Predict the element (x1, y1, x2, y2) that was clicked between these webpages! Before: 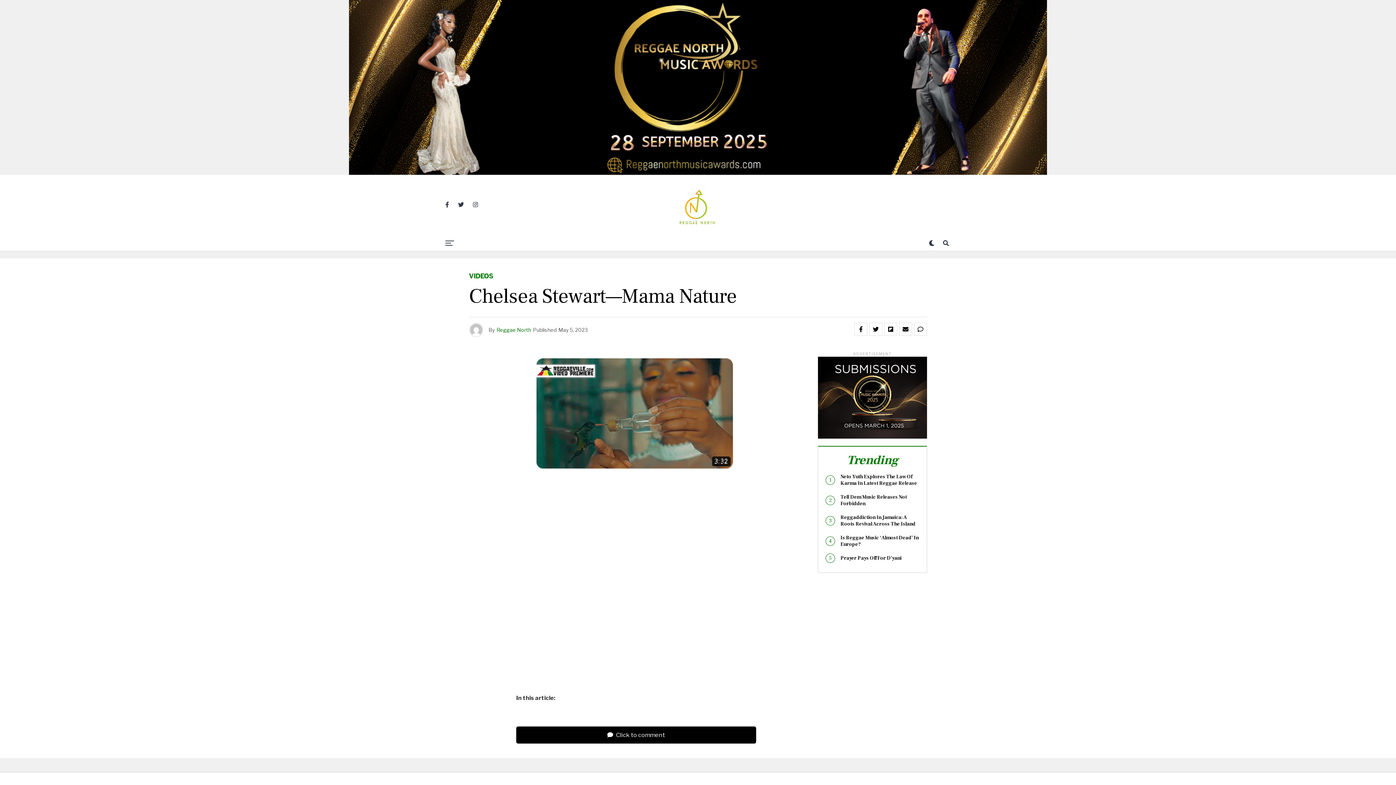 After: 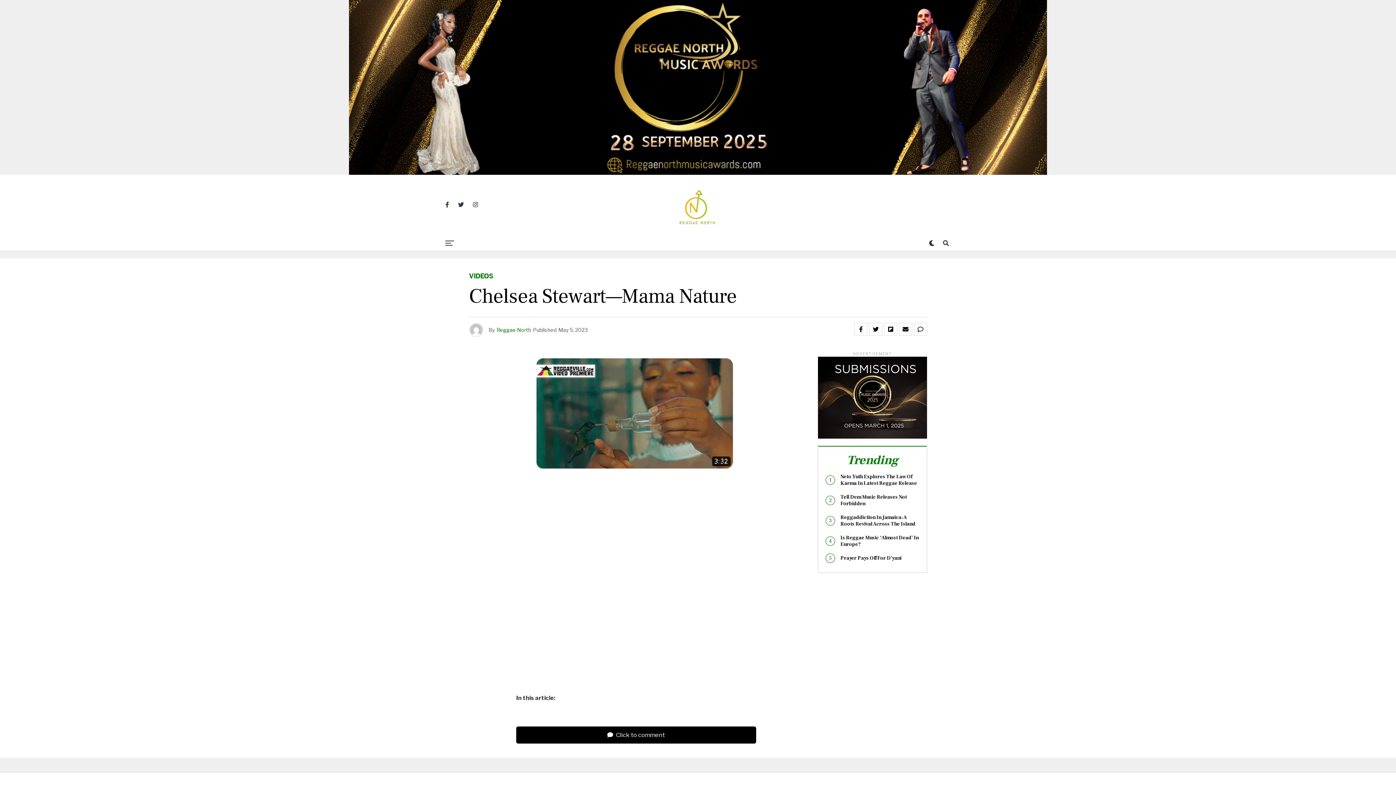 Action: bbox: (349, 169, 1047, 176)